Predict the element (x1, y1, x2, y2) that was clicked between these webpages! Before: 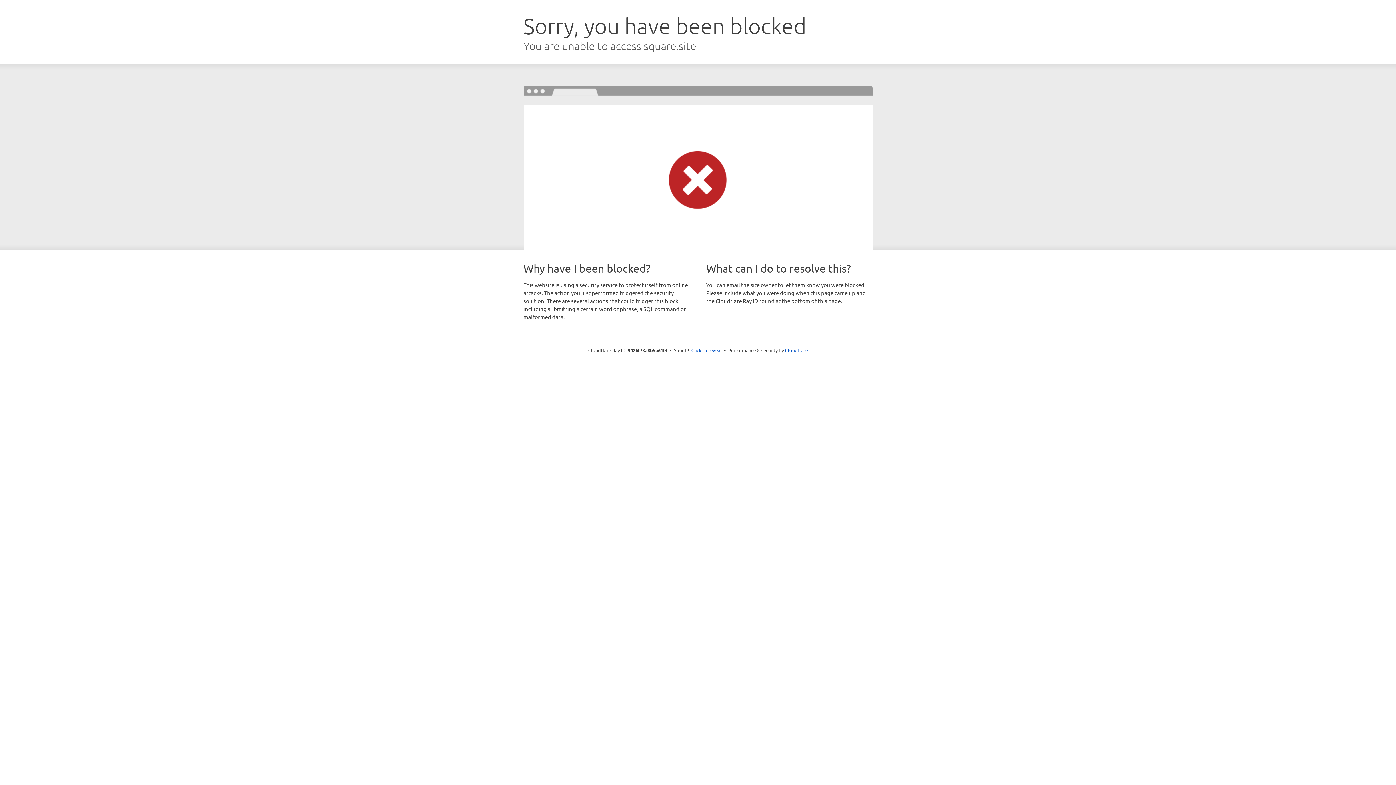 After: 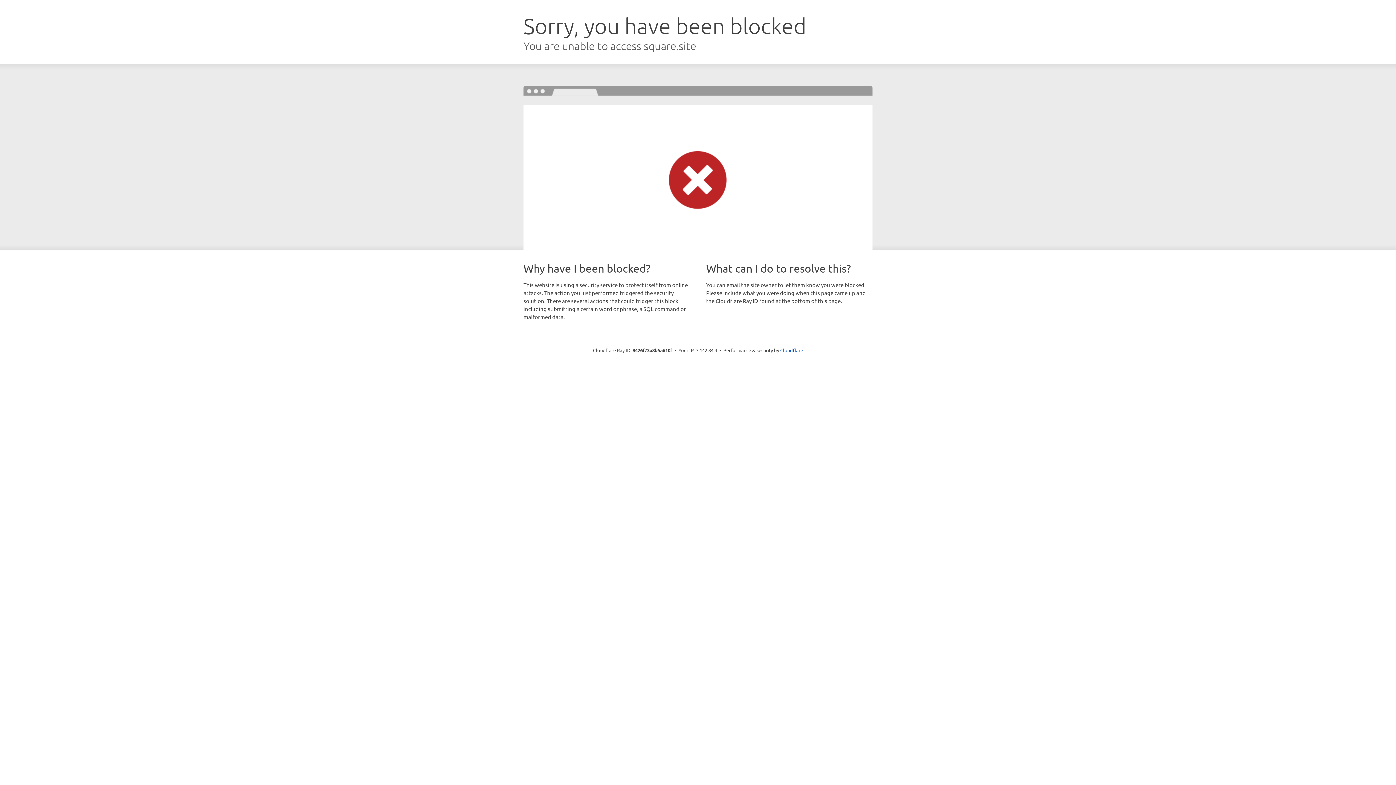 Action: bbox: (691, 346, 722, 353) label: Click to reveal